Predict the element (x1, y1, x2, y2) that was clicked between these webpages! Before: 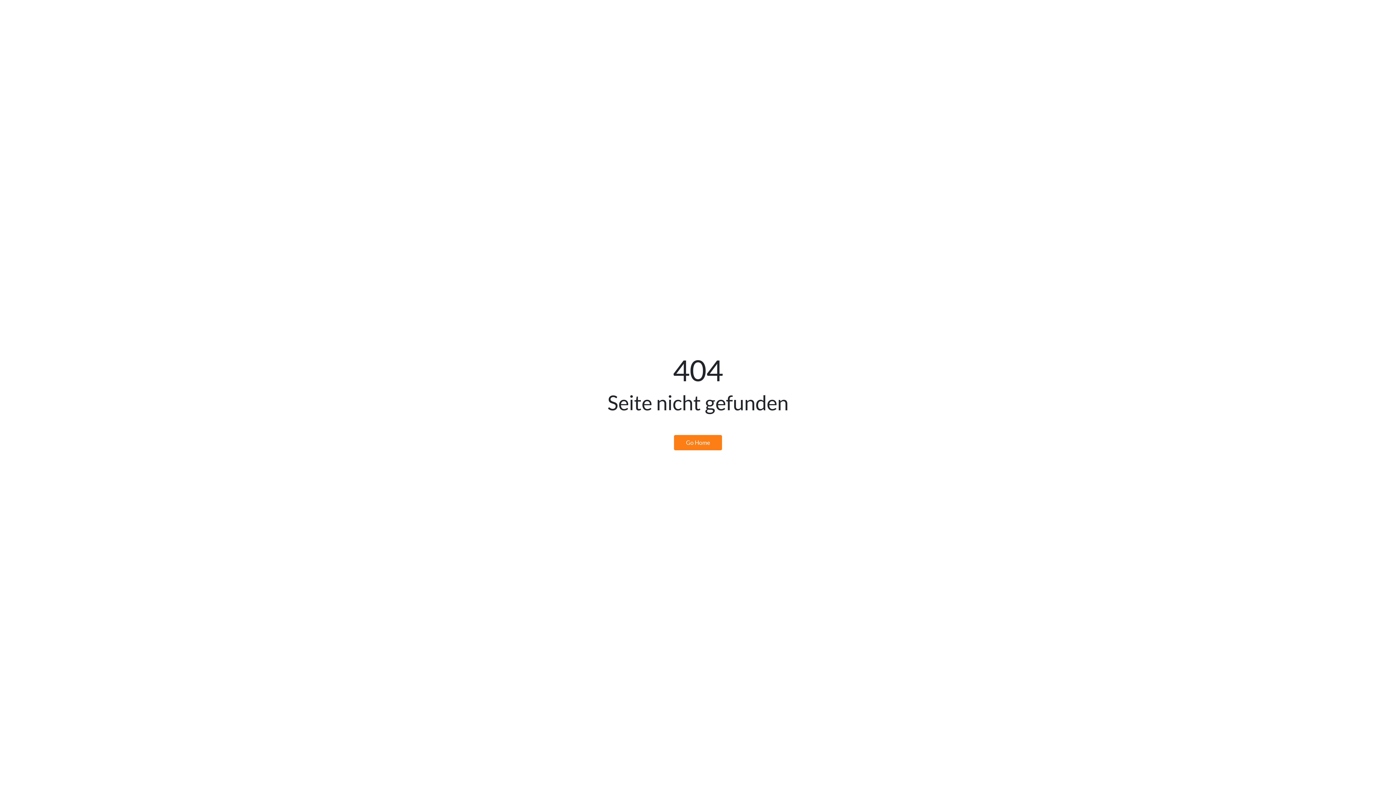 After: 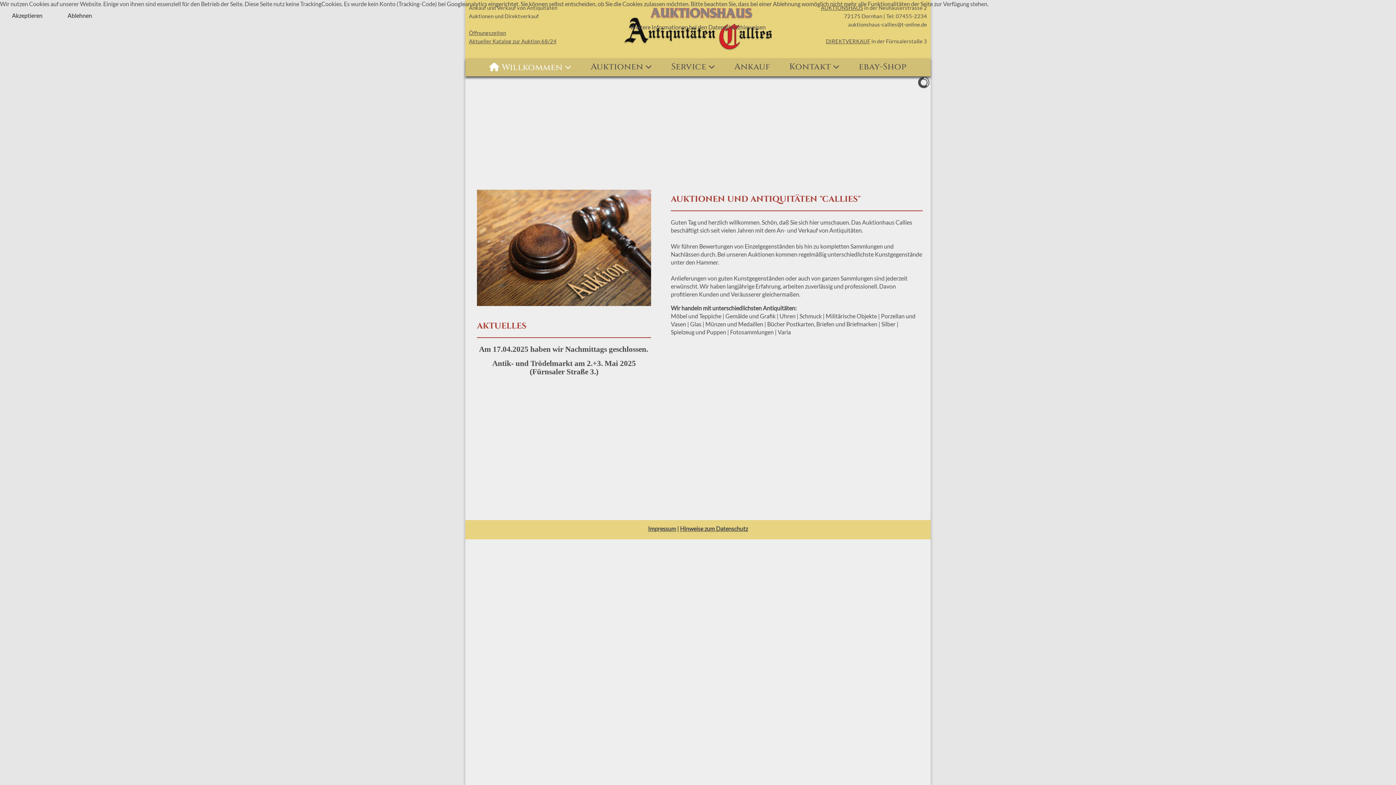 Action: label: Go Home bbox: (674, 435, 722, 450)